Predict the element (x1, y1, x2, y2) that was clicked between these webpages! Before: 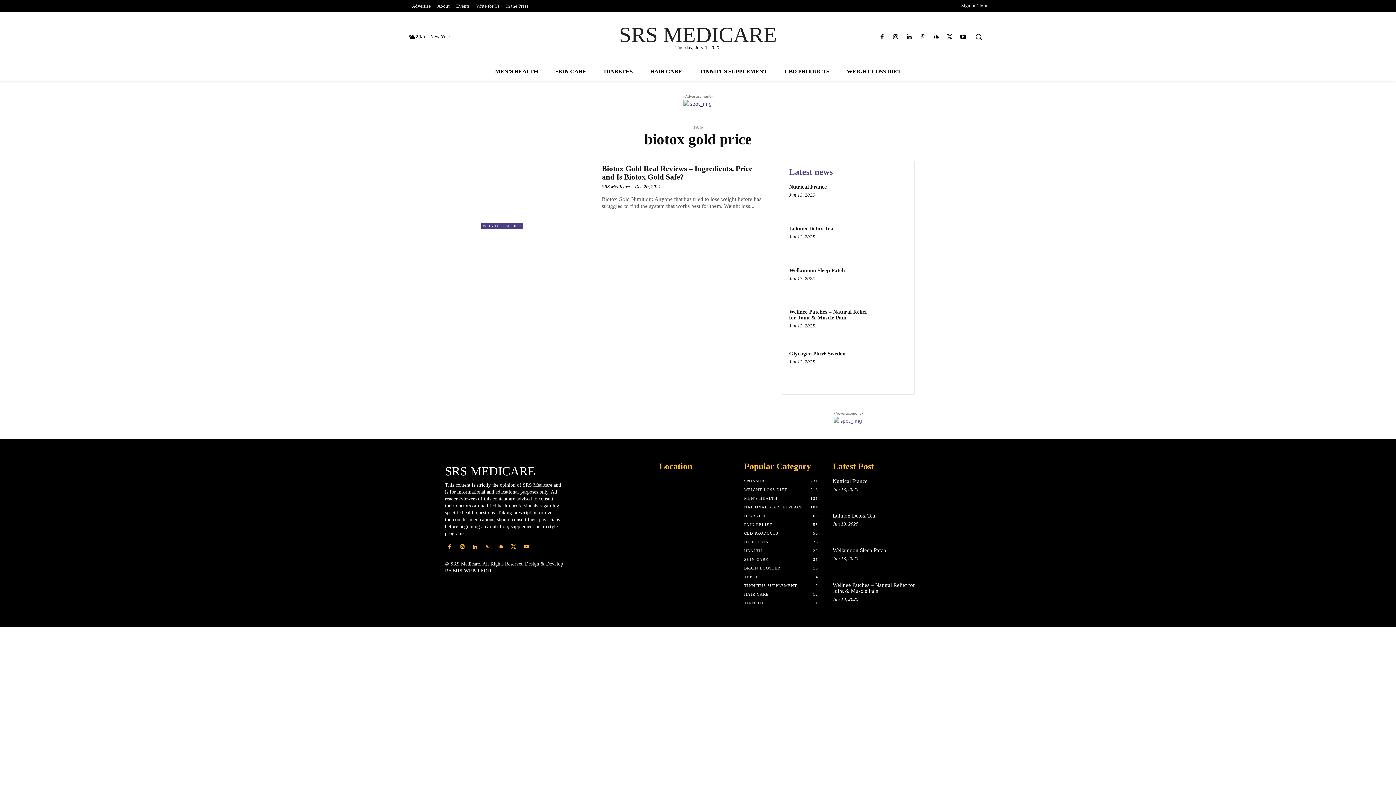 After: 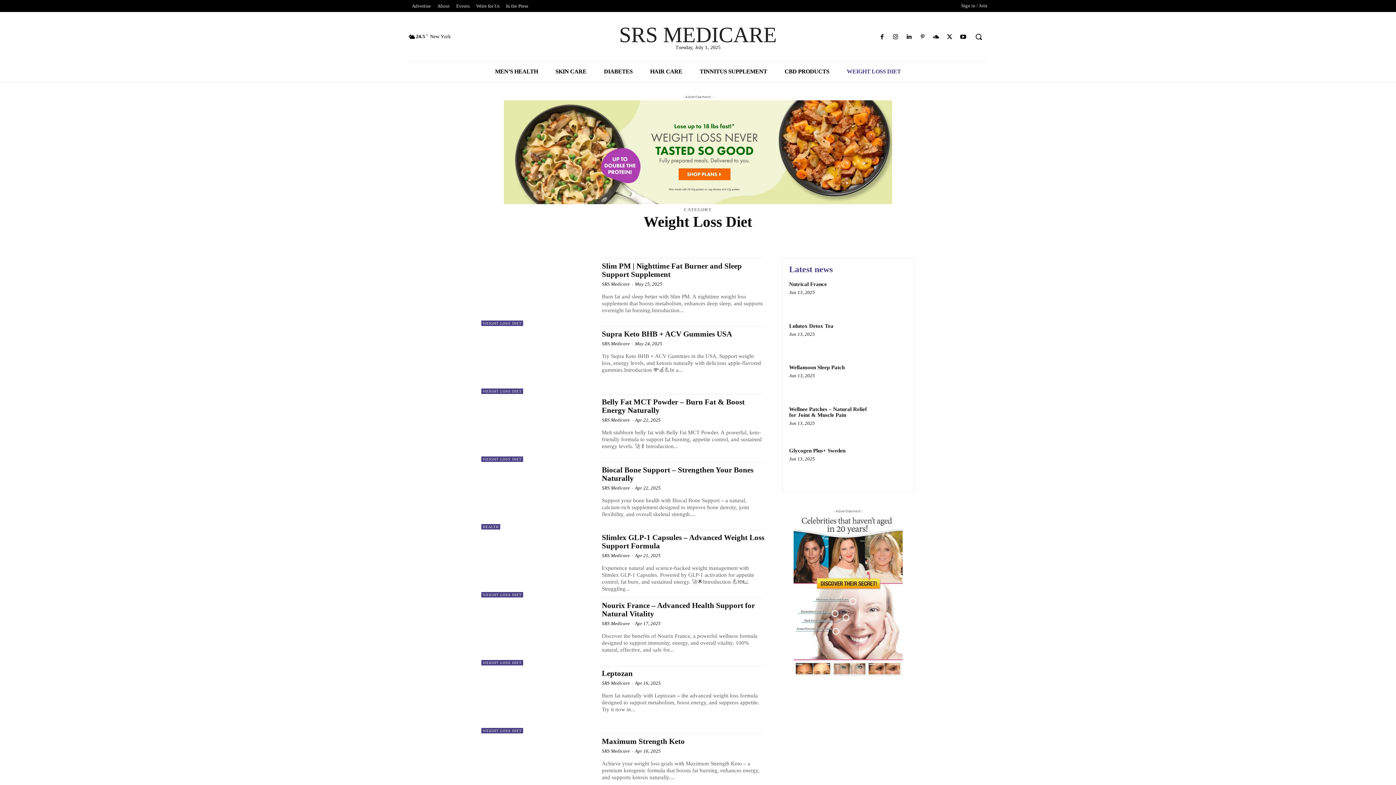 Action: bbox: (838, 61, 909, 81) label: WEIGHT LOSS DIET